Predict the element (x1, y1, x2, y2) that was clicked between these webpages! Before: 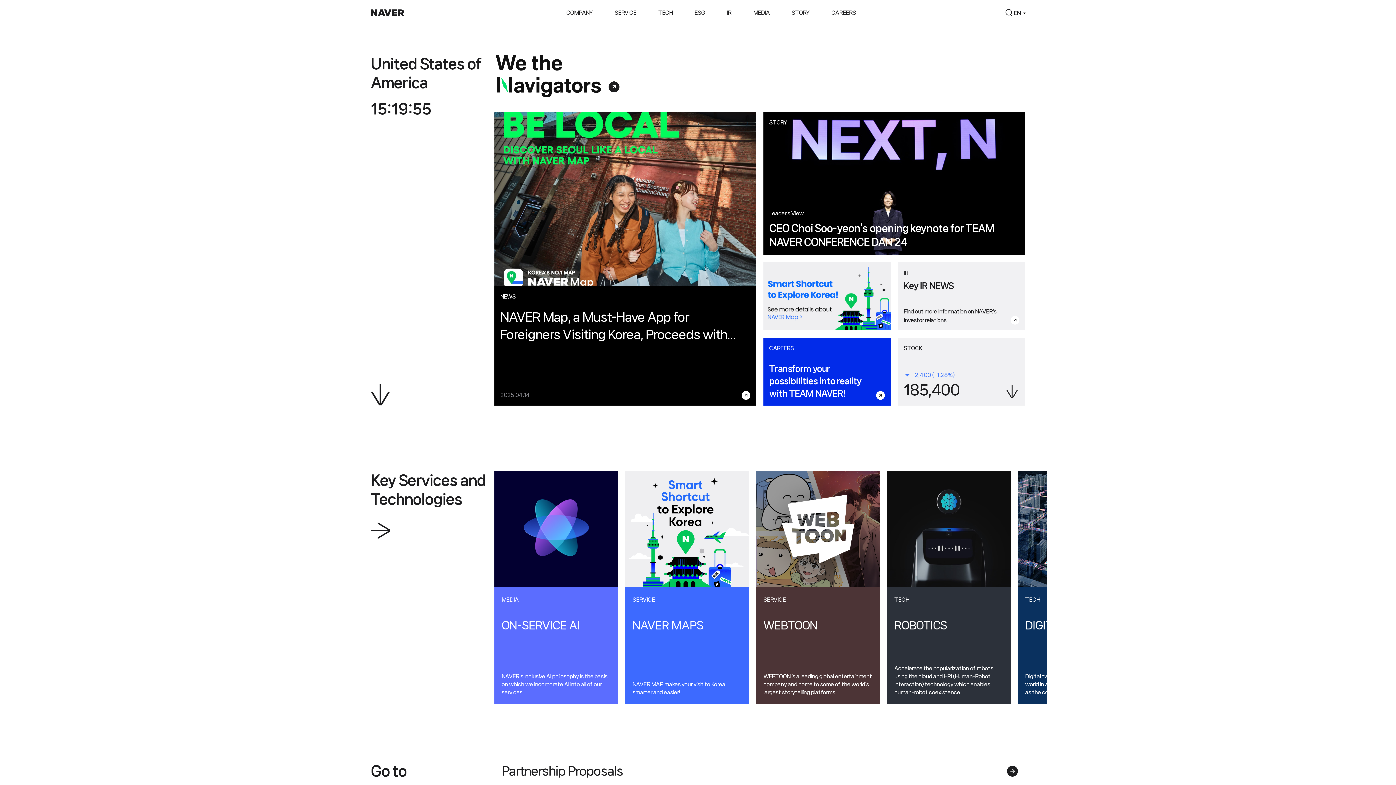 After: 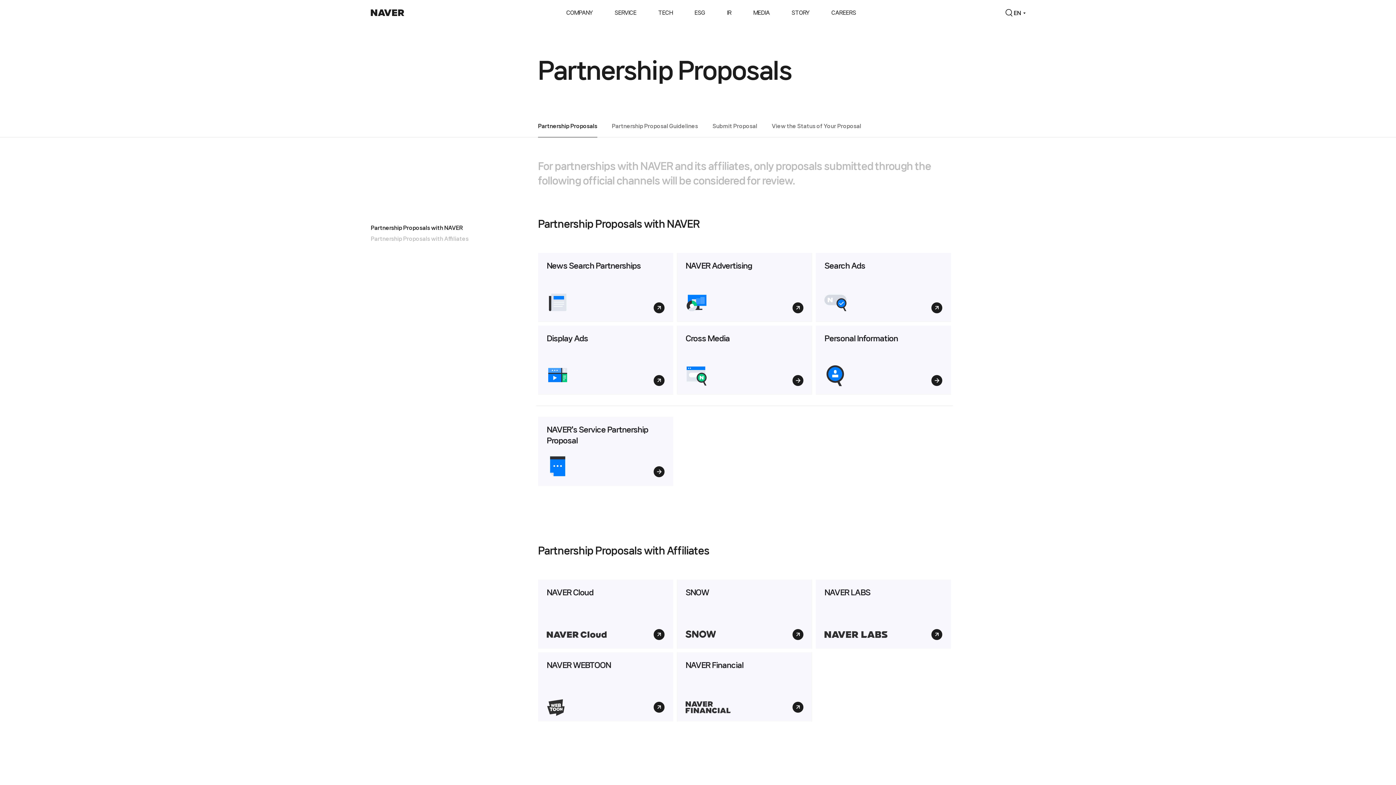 Action: bbox: (494, 762, 1025, 793) label: Partnership Proposals
제휴제안으로 이동